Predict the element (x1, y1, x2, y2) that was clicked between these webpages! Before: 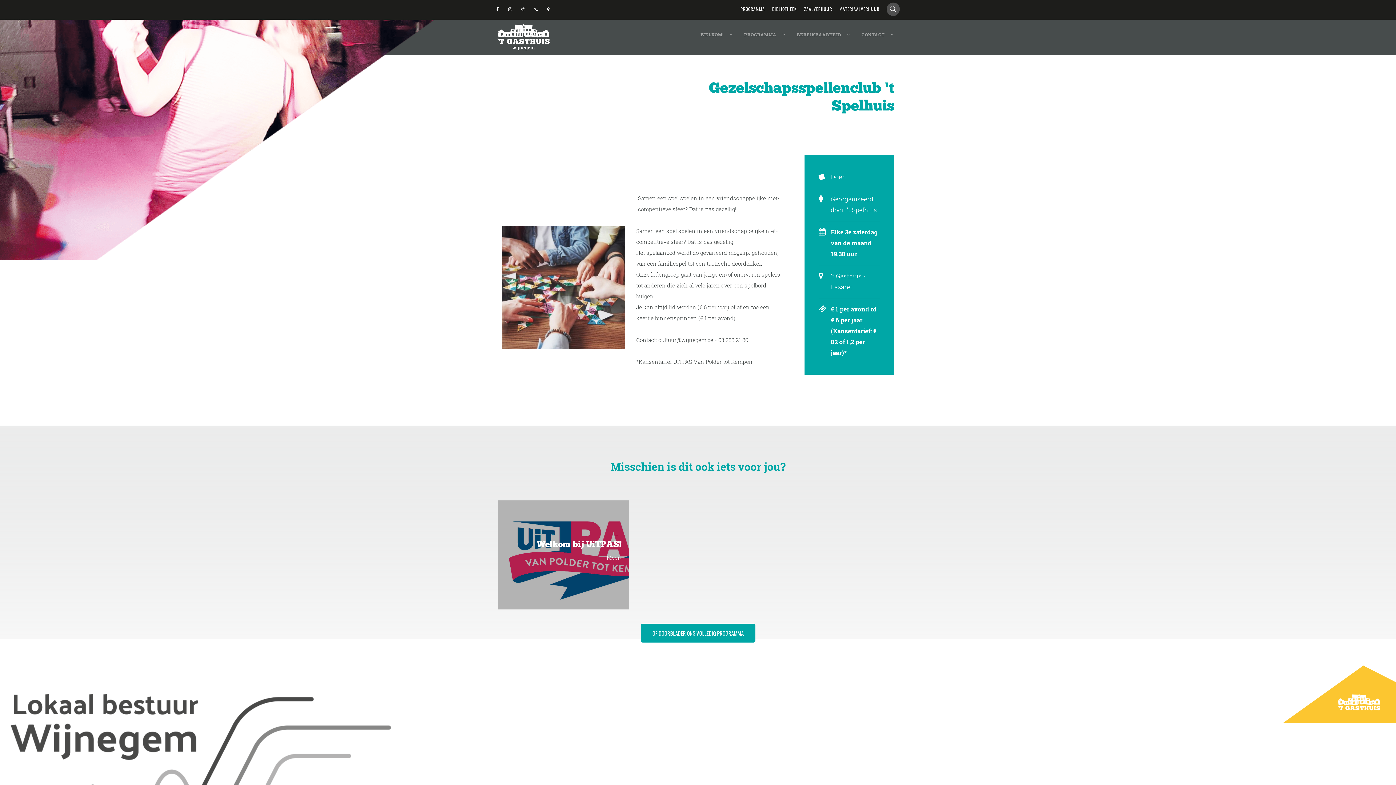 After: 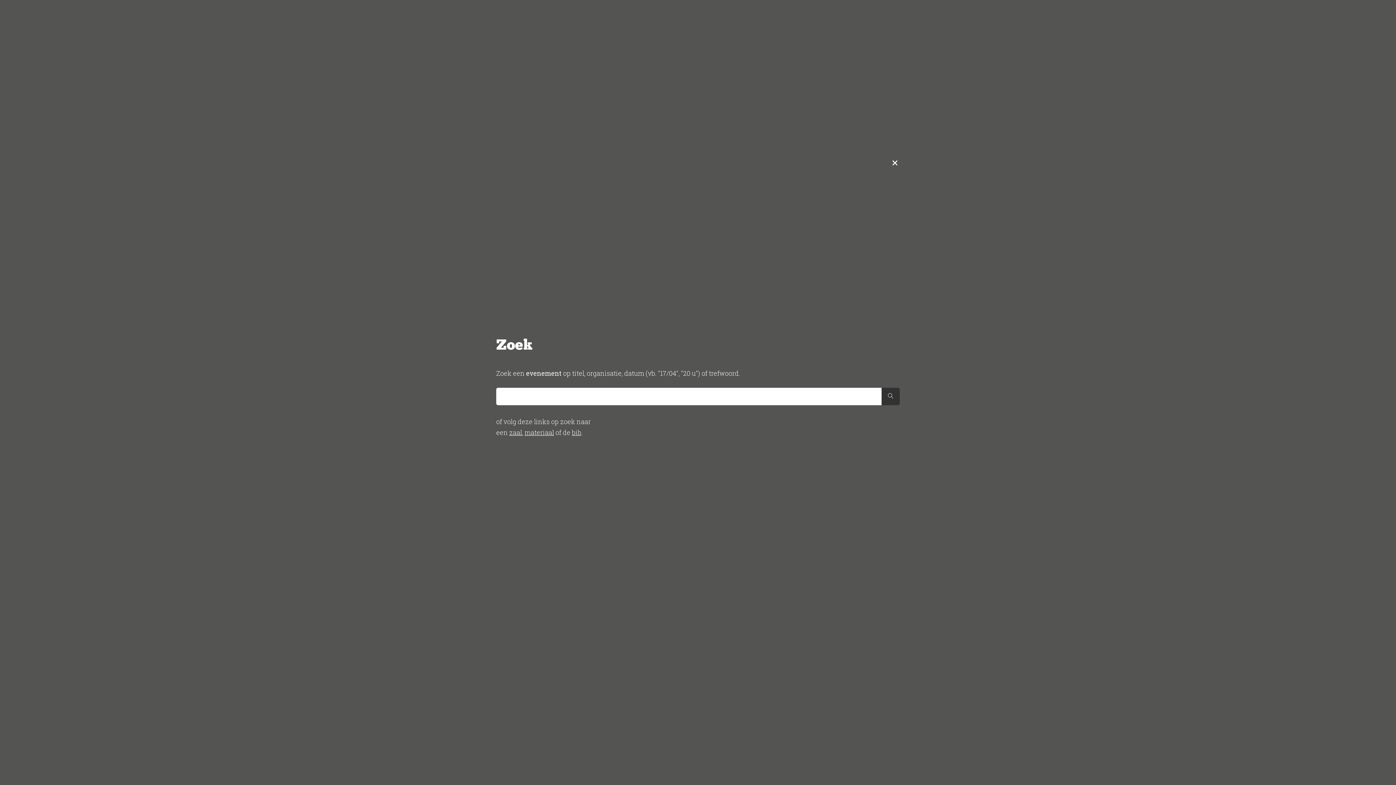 Action: bbox: (886, 2, 900, 16)